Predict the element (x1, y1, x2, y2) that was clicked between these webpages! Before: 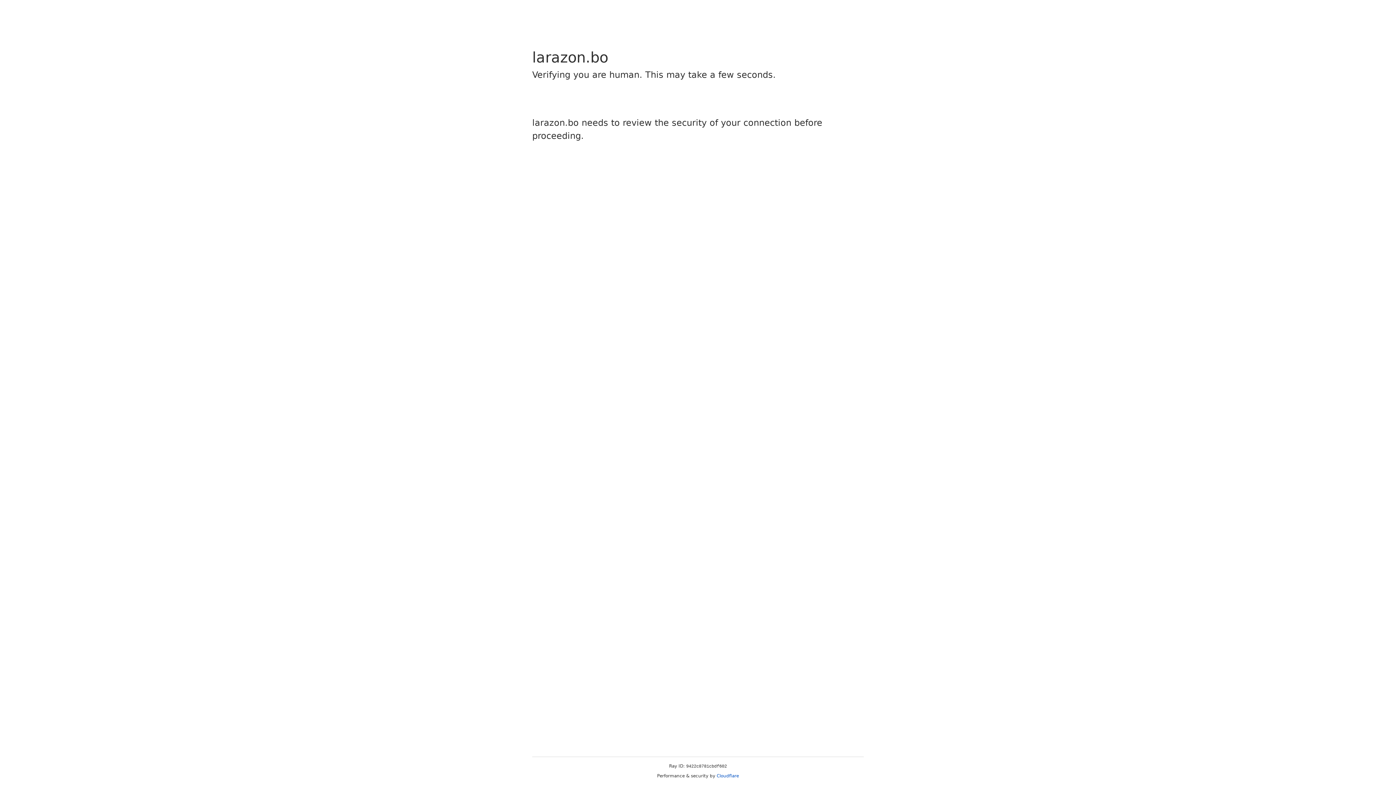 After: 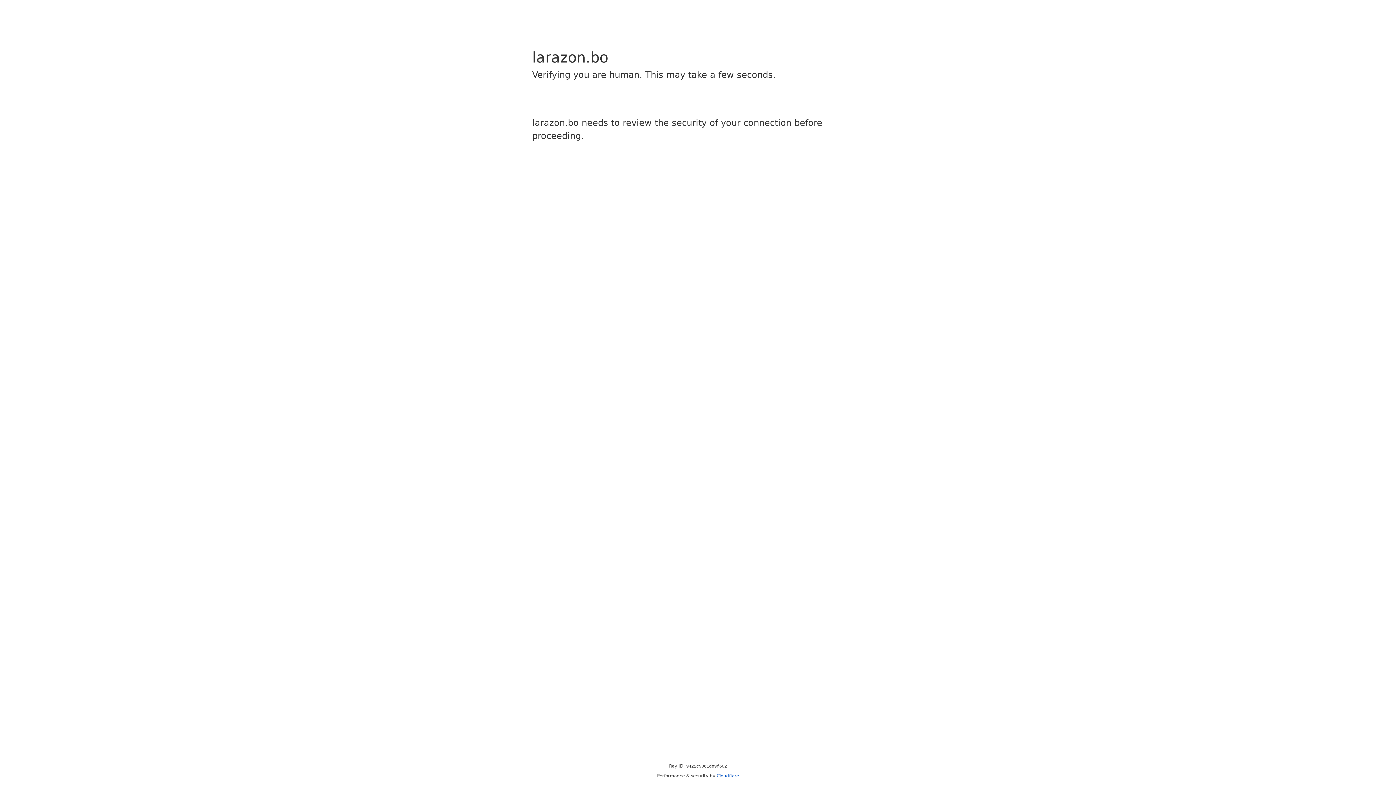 Action: label: Cloudflare bbox: (716, 773, 739, 778)